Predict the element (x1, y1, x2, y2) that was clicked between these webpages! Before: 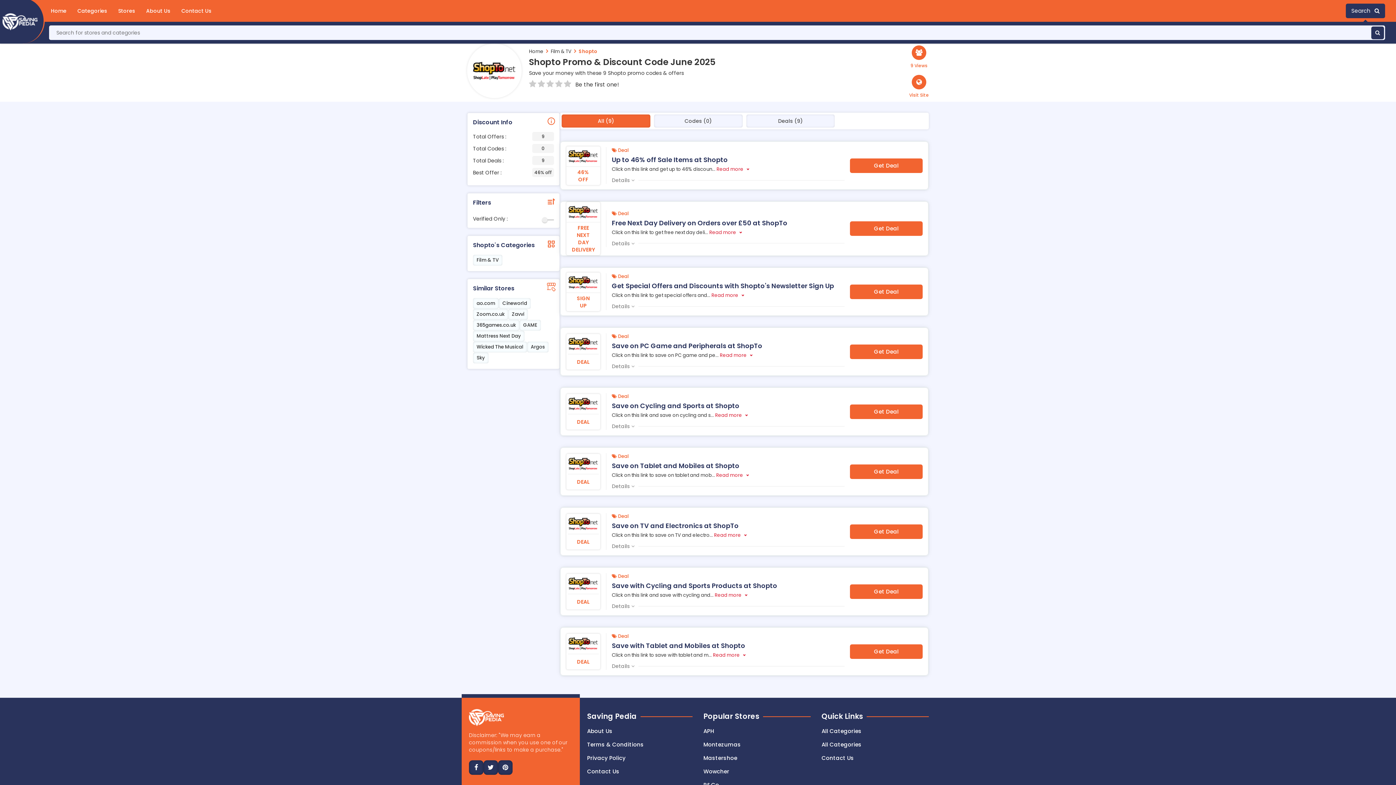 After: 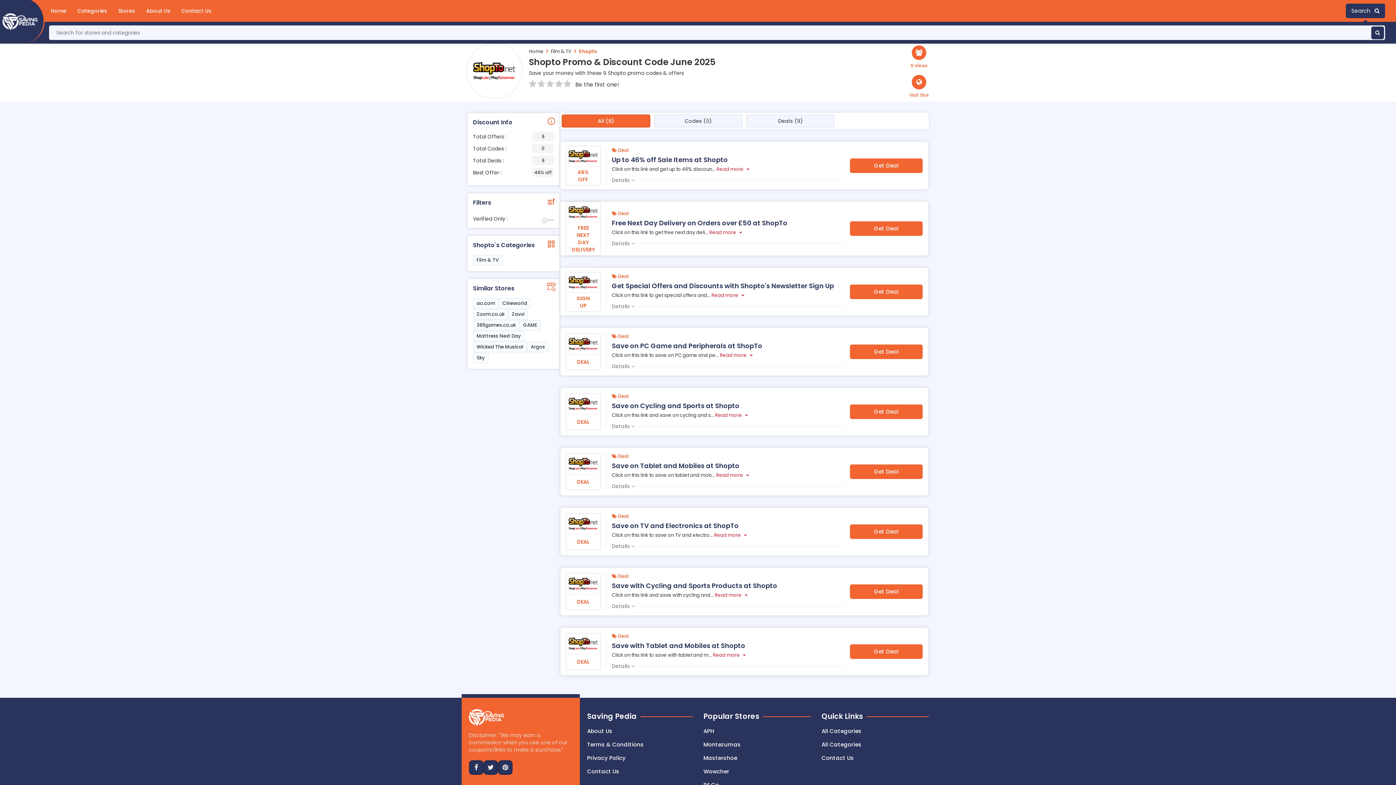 Action: bbox: (1346, 3, 1385, 18) label: Search   